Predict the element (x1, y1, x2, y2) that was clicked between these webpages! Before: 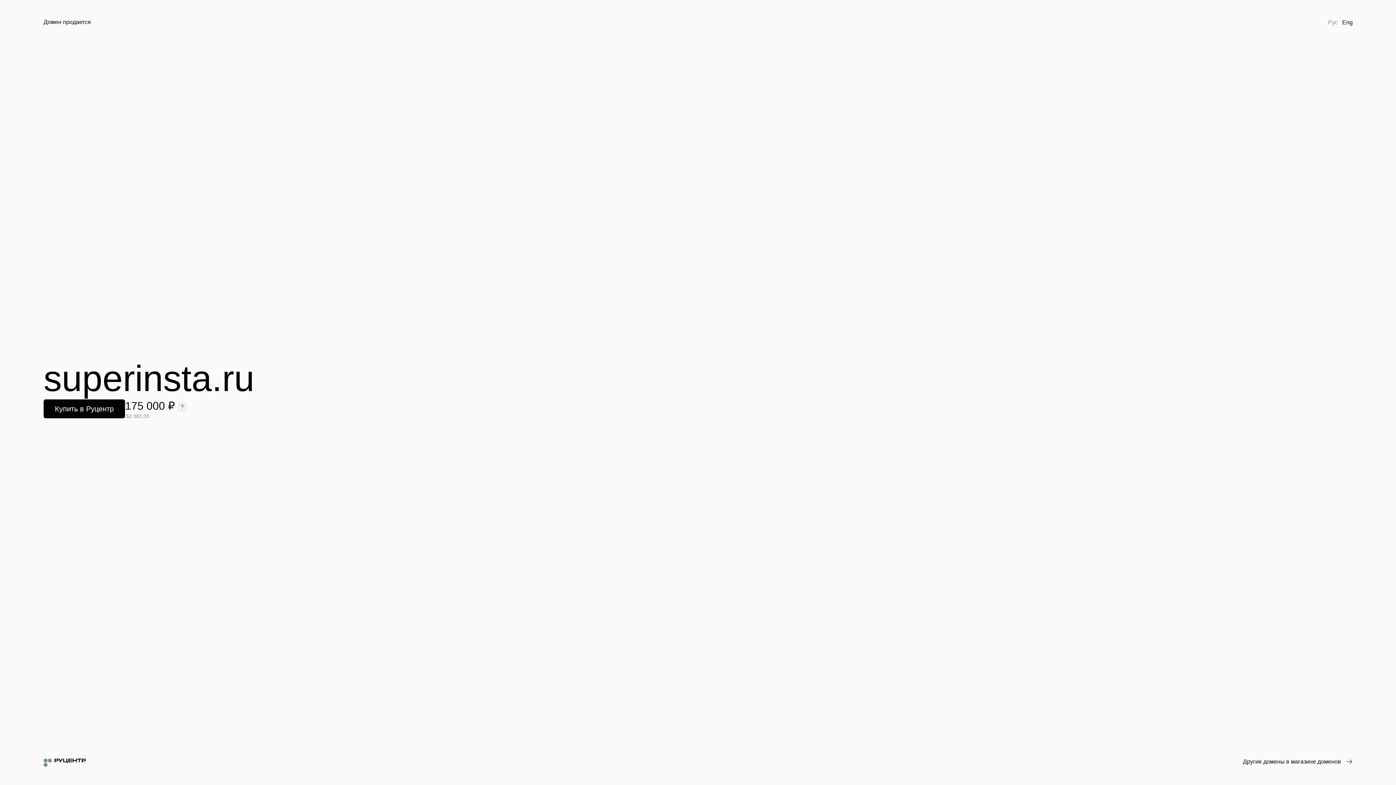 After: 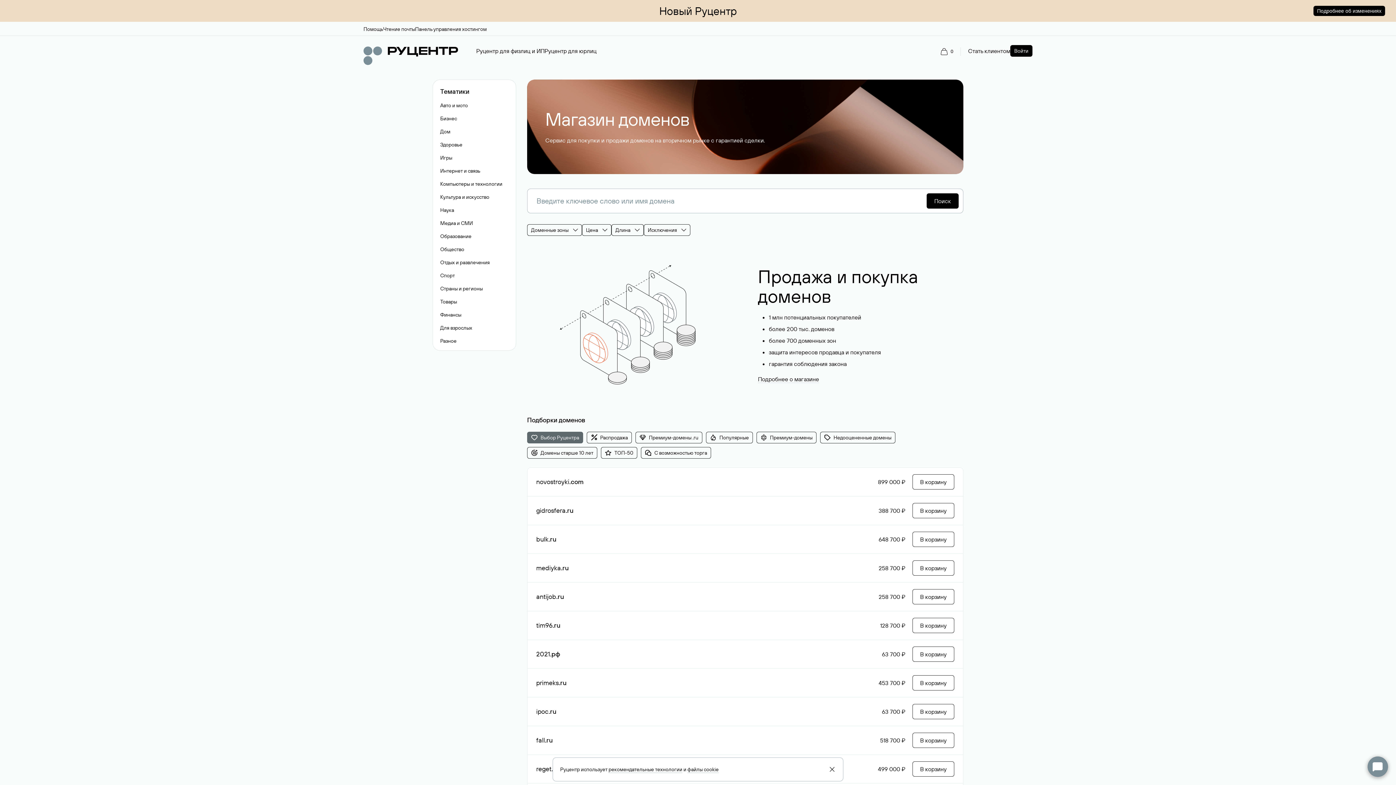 Action: bbox: (1243, 758, 1352, 766) label: Другие домены в магазине доменов